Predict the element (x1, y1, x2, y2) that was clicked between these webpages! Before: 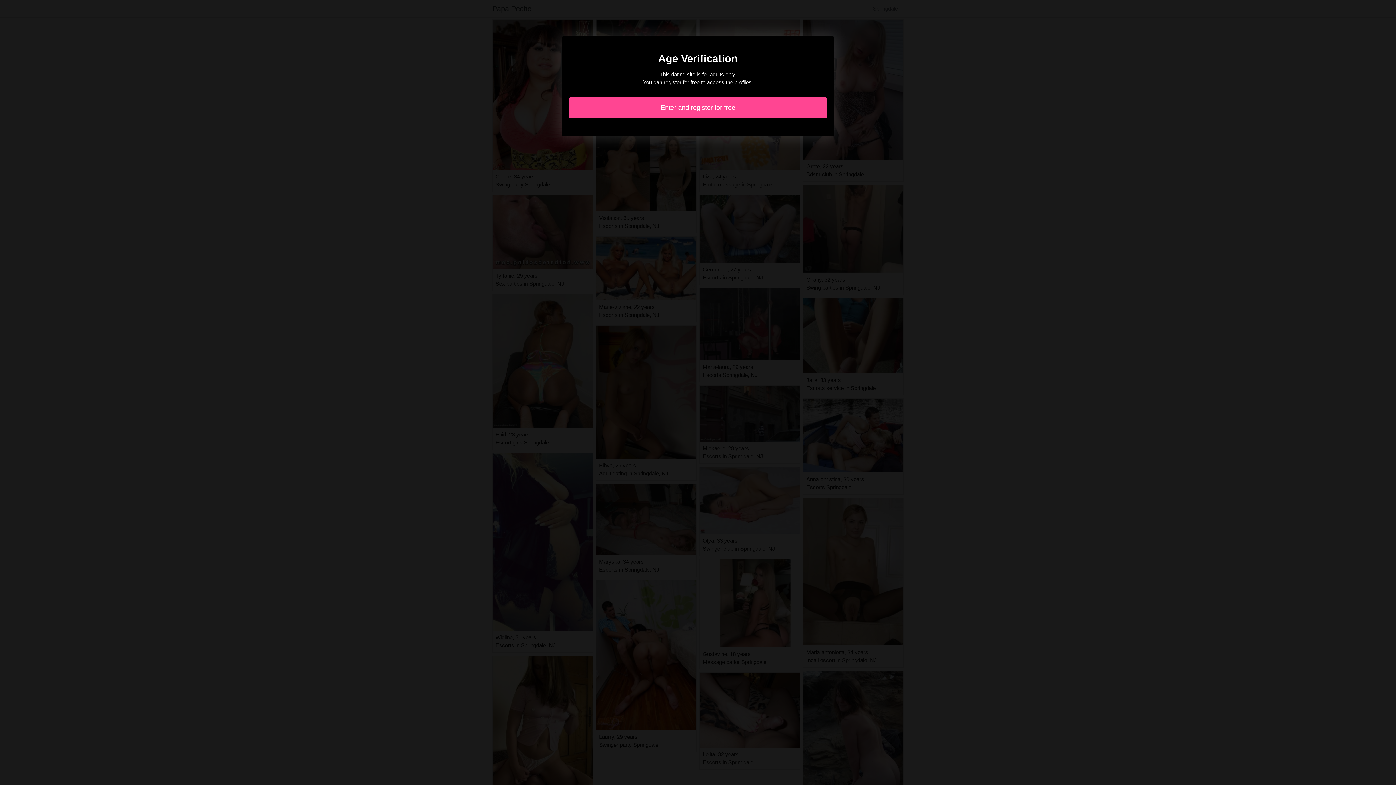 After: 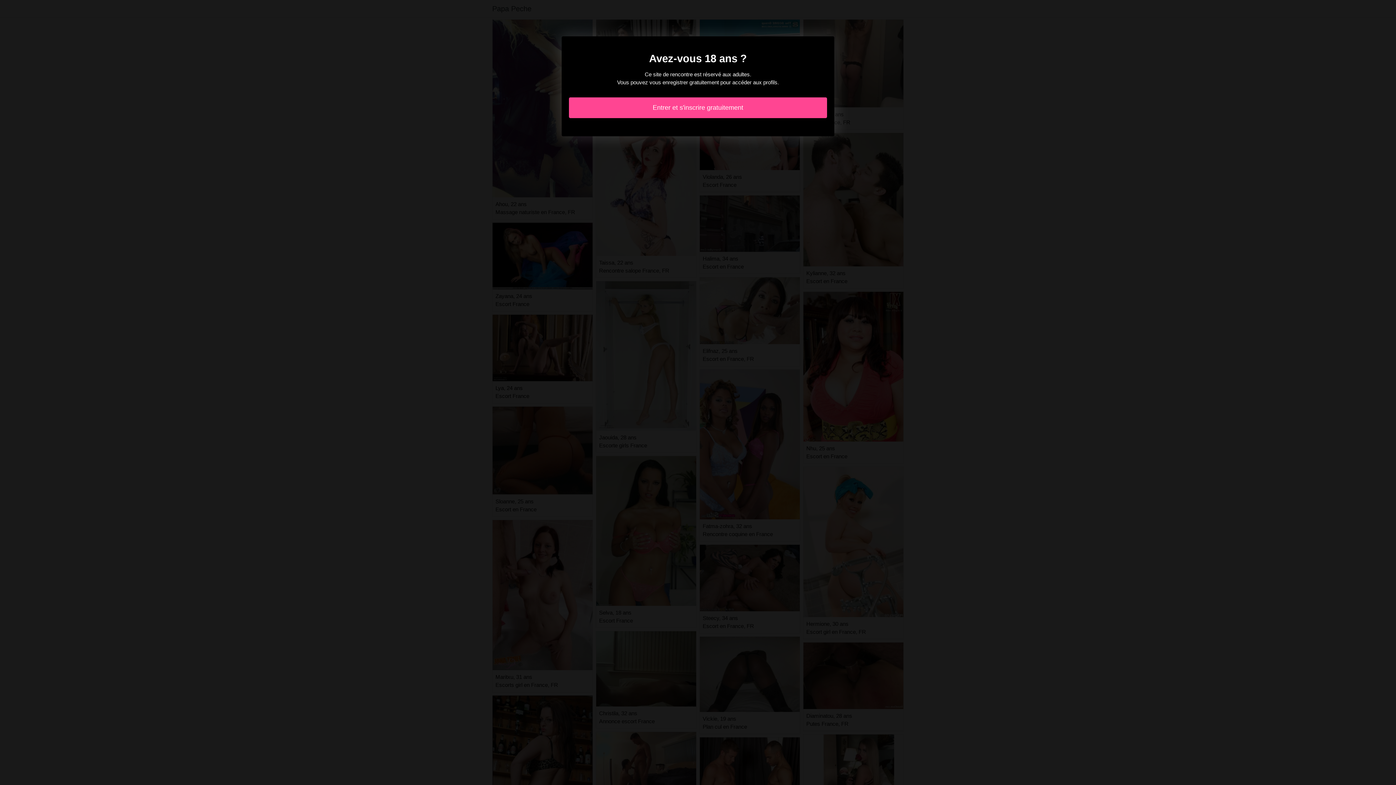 Action: label: Enter and register for free bbox: (569, 97, 827, 118)